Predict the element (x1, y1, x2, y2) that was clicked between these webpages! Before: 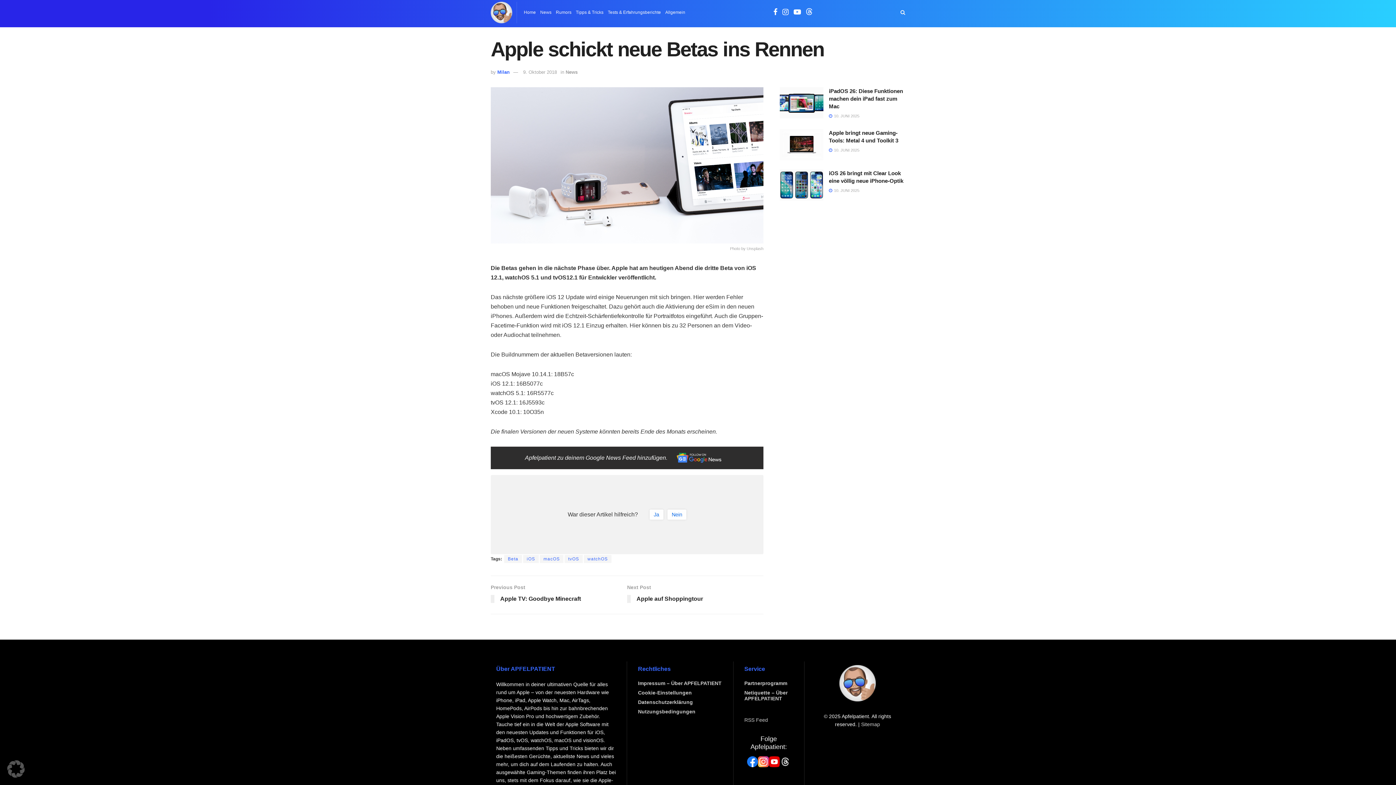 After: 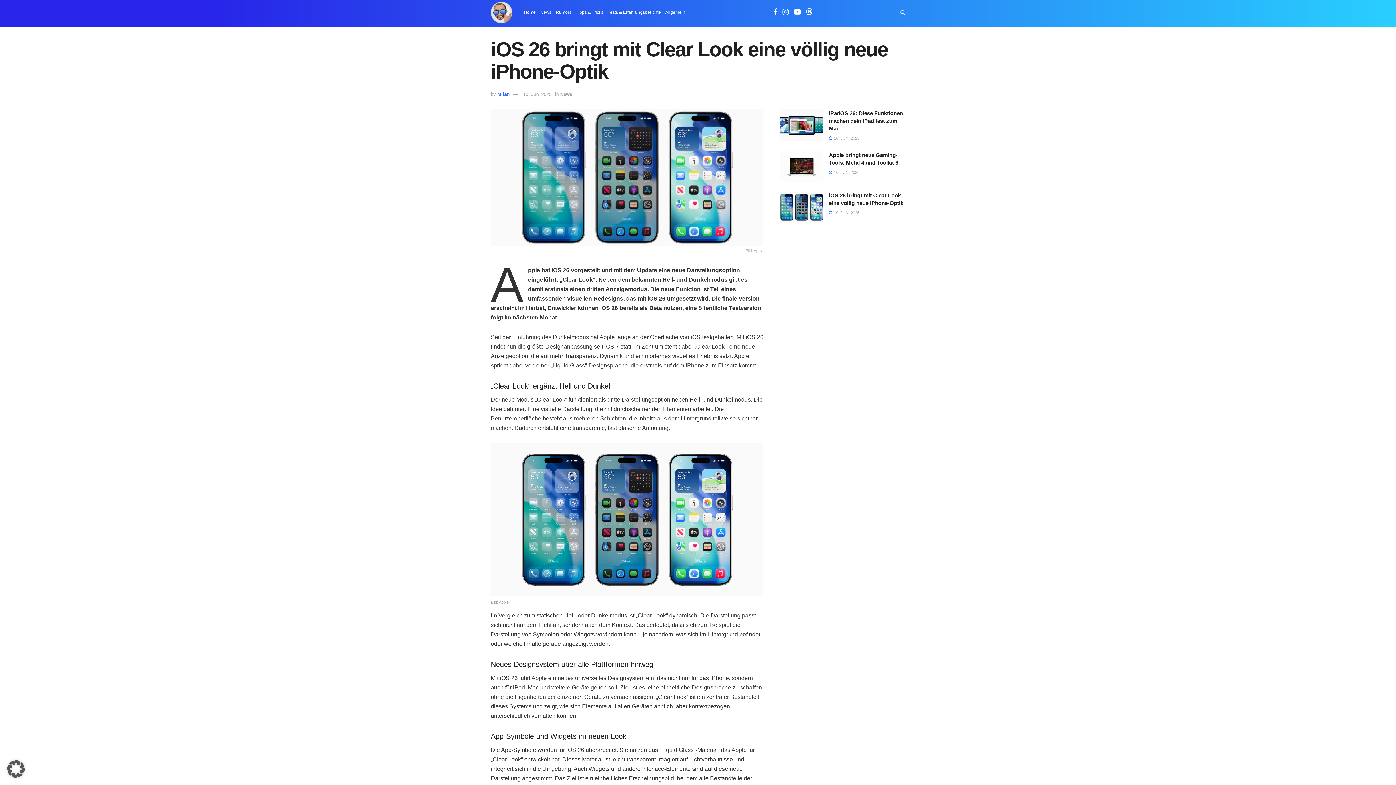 Action: label: Artikel lesen: iOS 26 bringt mit Clear Look eine völlig neue iPhone-Optik bbox: (780, 169, 823, 200)